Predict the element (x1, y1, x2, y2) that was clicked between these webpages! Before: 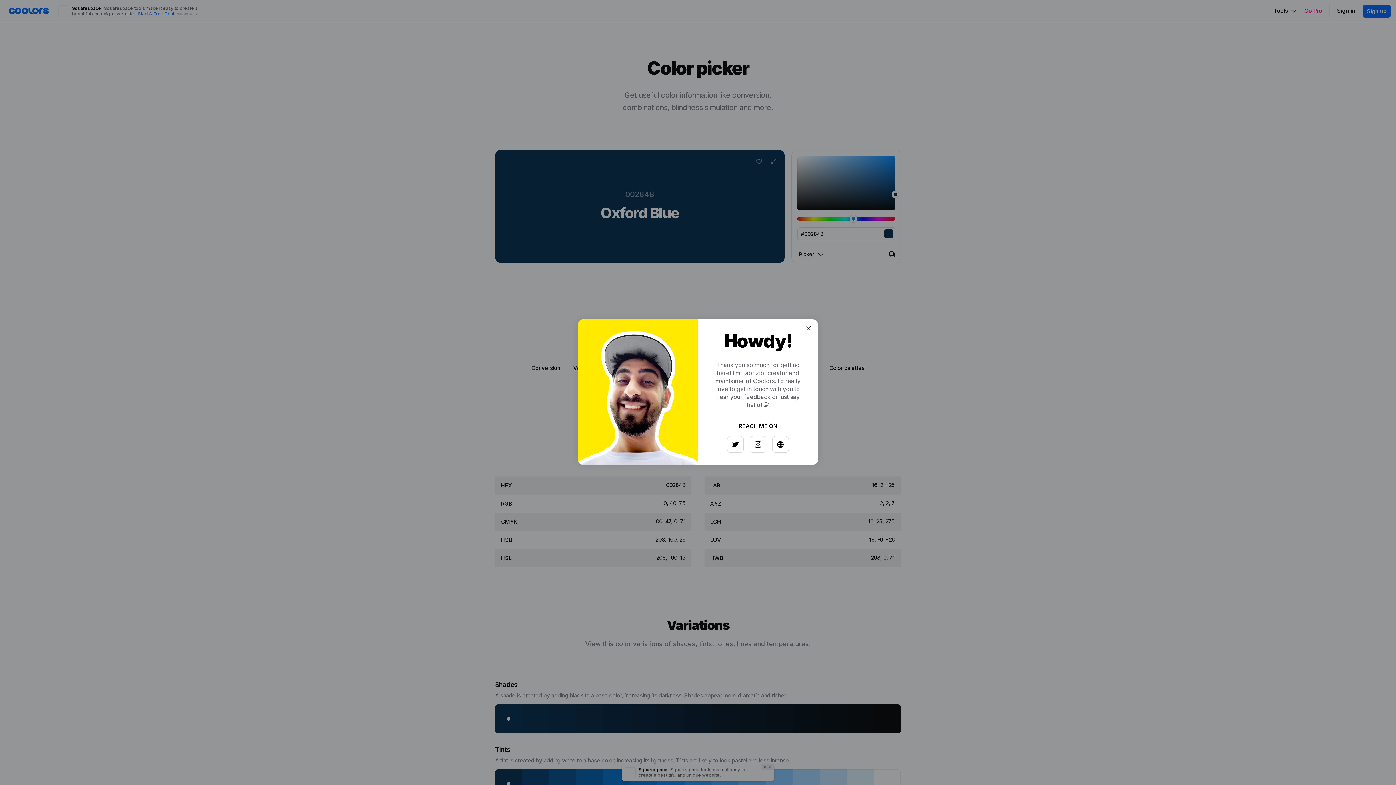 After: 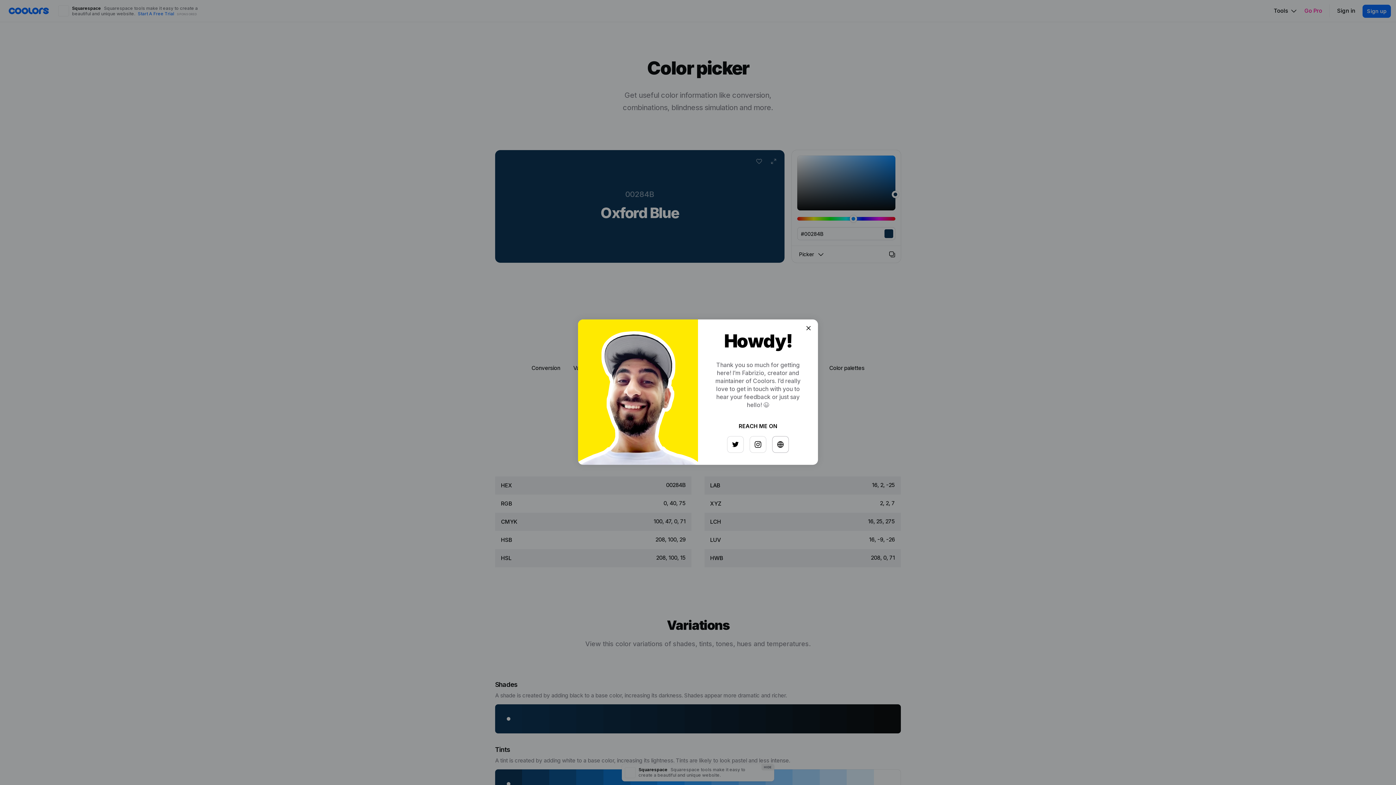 Action: bbox: (768, 433, 784, 449)